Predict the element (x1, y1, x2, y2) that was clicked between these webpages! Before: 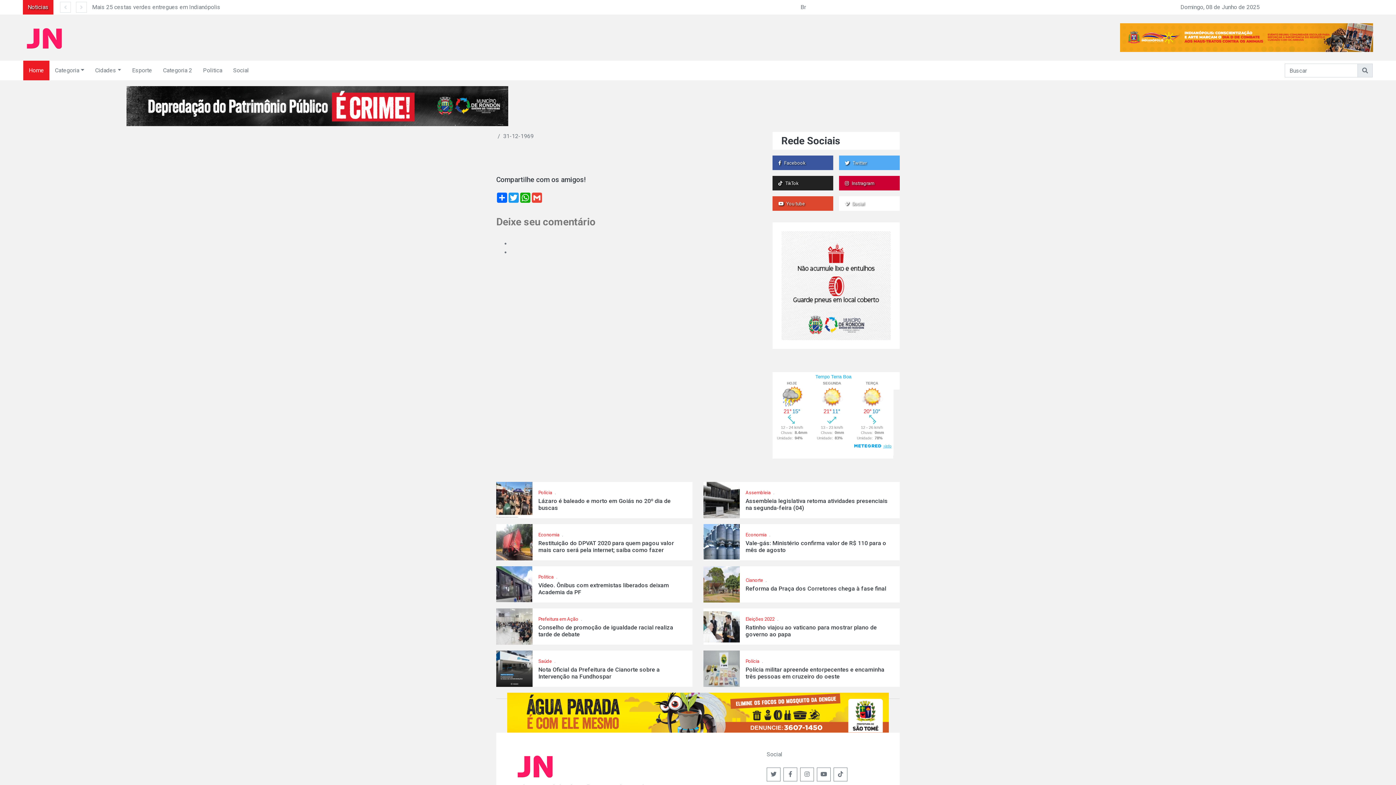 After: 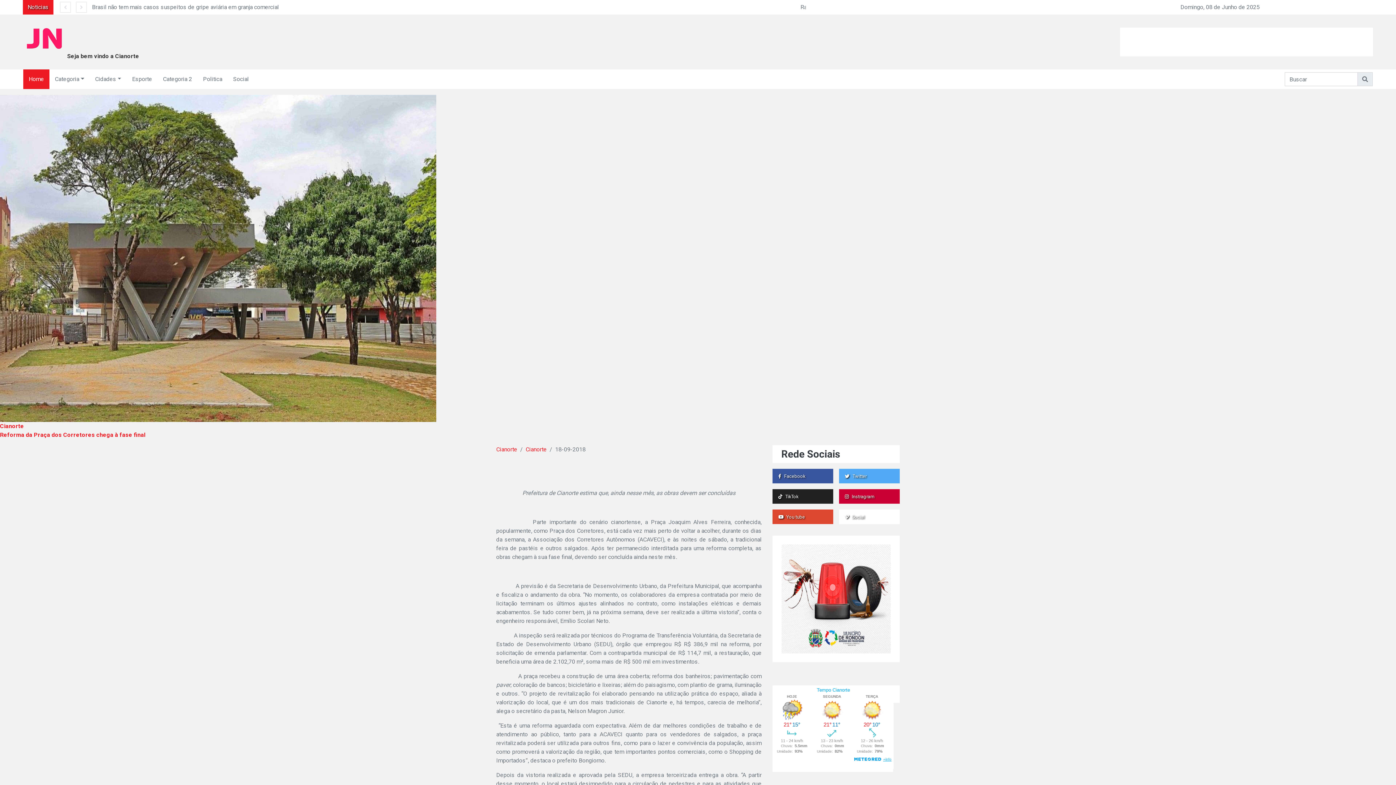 Action: bbox: (745, 585, 894, 592) label: Reforma da Praça dos Corretores chega à fase final